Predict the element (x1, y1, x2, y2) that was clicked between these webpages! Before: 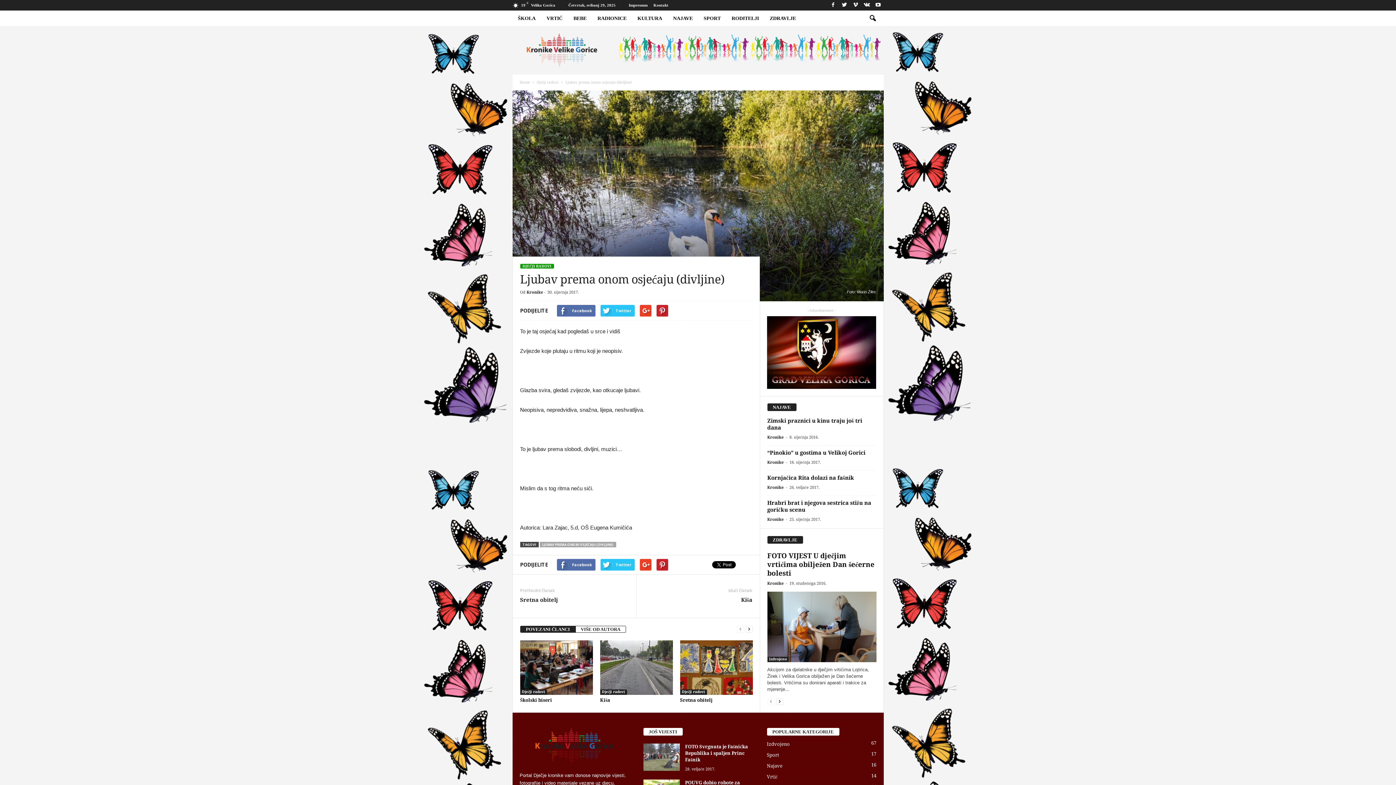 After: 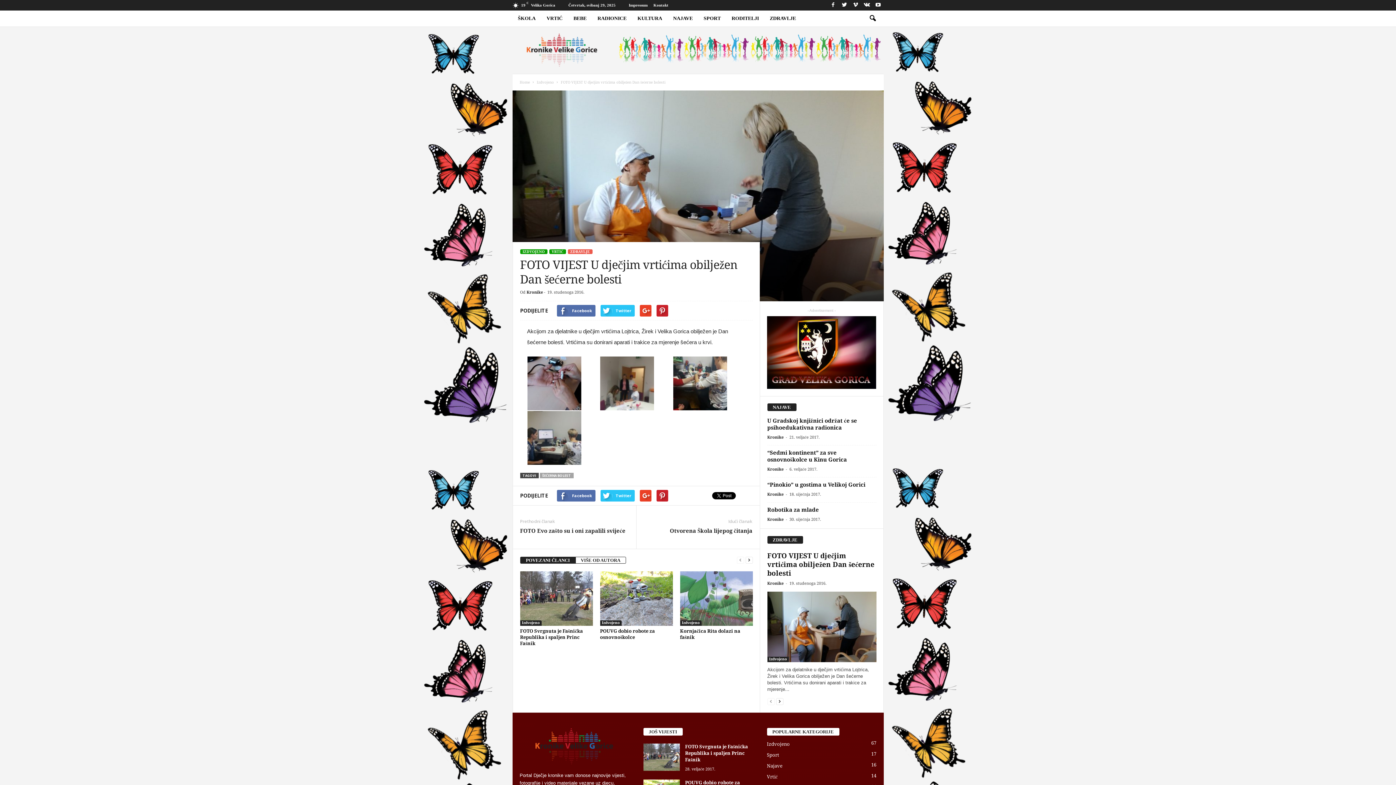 Action: bbox: (767, 551, 874, 577) label: FOTO VIJEST U dječjim vrtićima obilježen Dan šećerne bolesti